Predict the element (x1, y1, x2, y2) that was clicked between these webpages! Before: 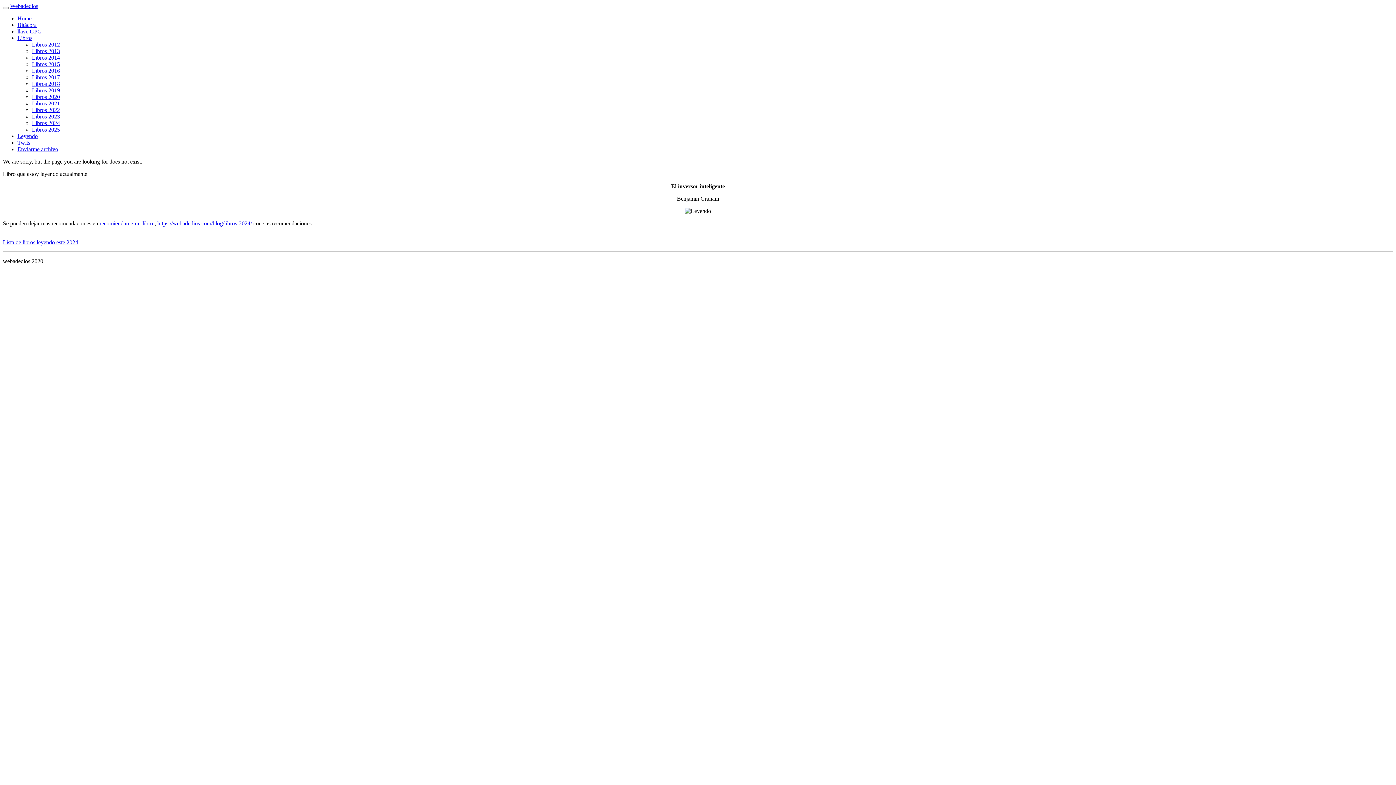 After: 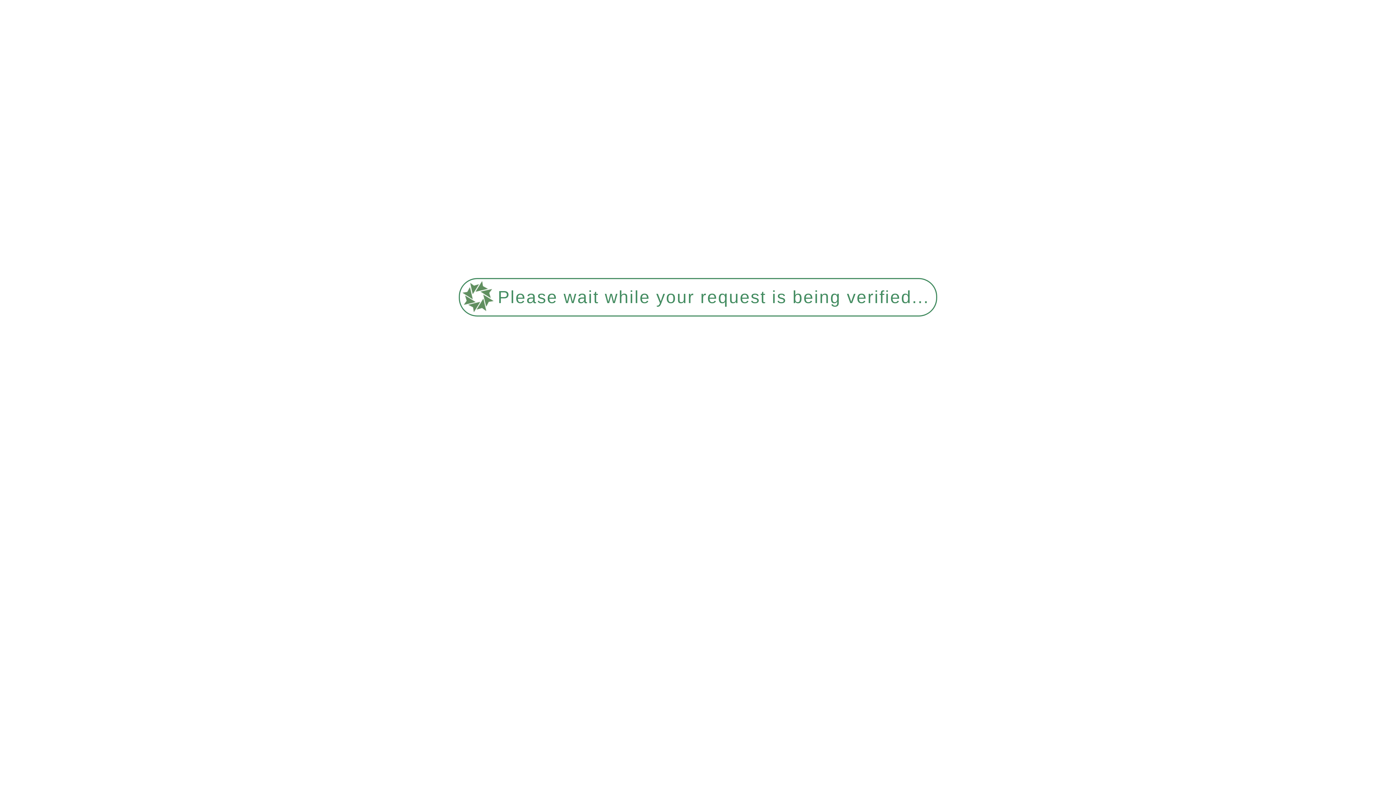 Action: bbox: (32, 48, 60, 54) label: Libros 2013